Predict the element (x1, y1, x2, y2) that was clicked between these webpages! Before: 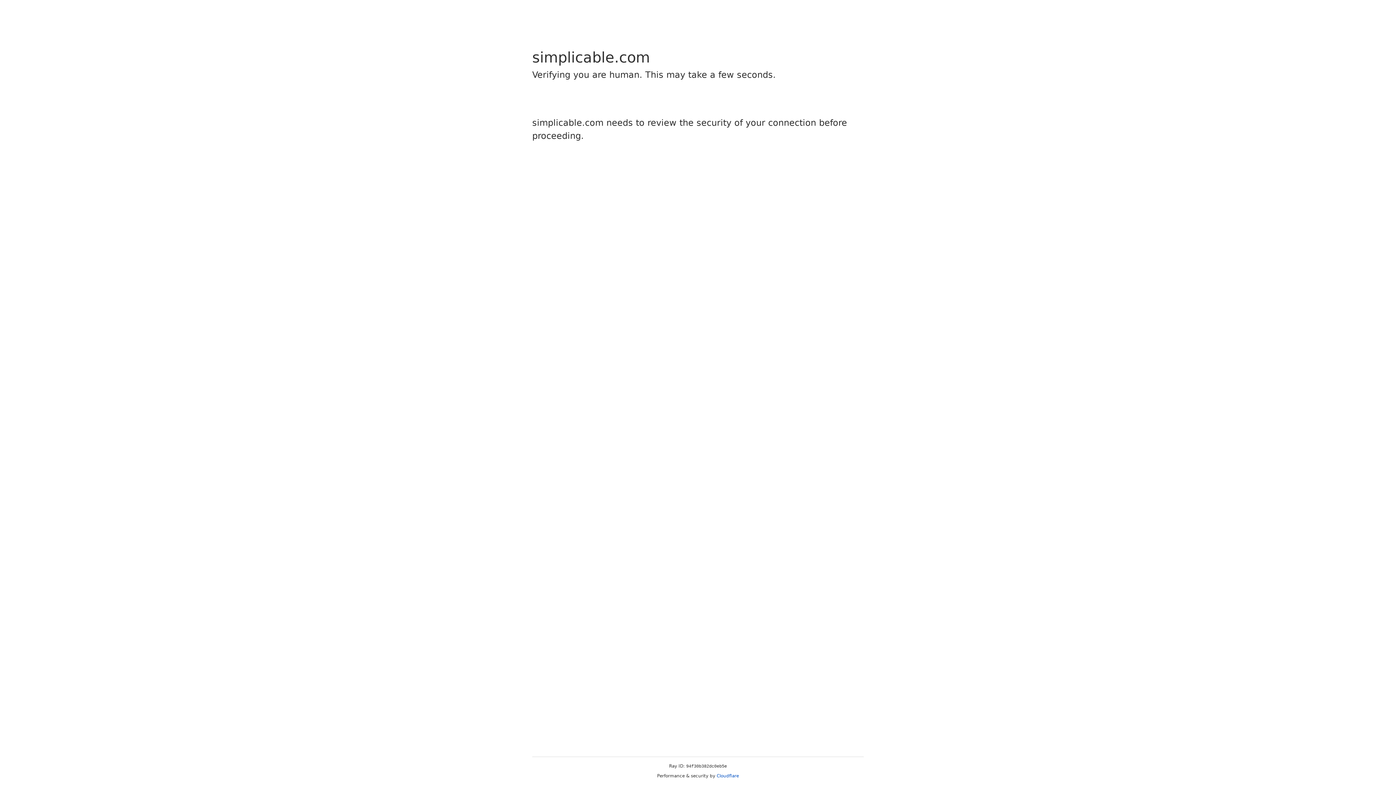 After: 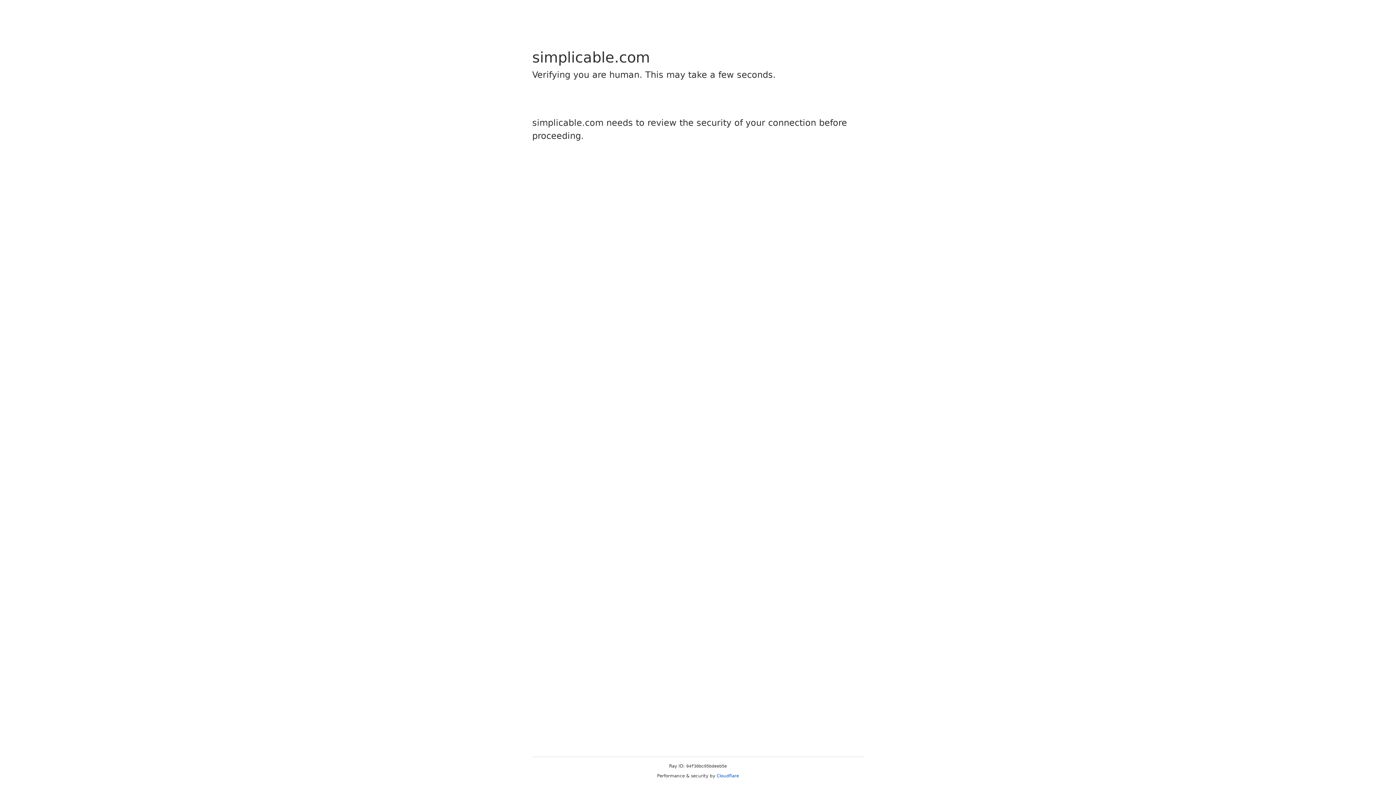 Action: label: Cloudflare bbox: (716, 773, 739, 778)